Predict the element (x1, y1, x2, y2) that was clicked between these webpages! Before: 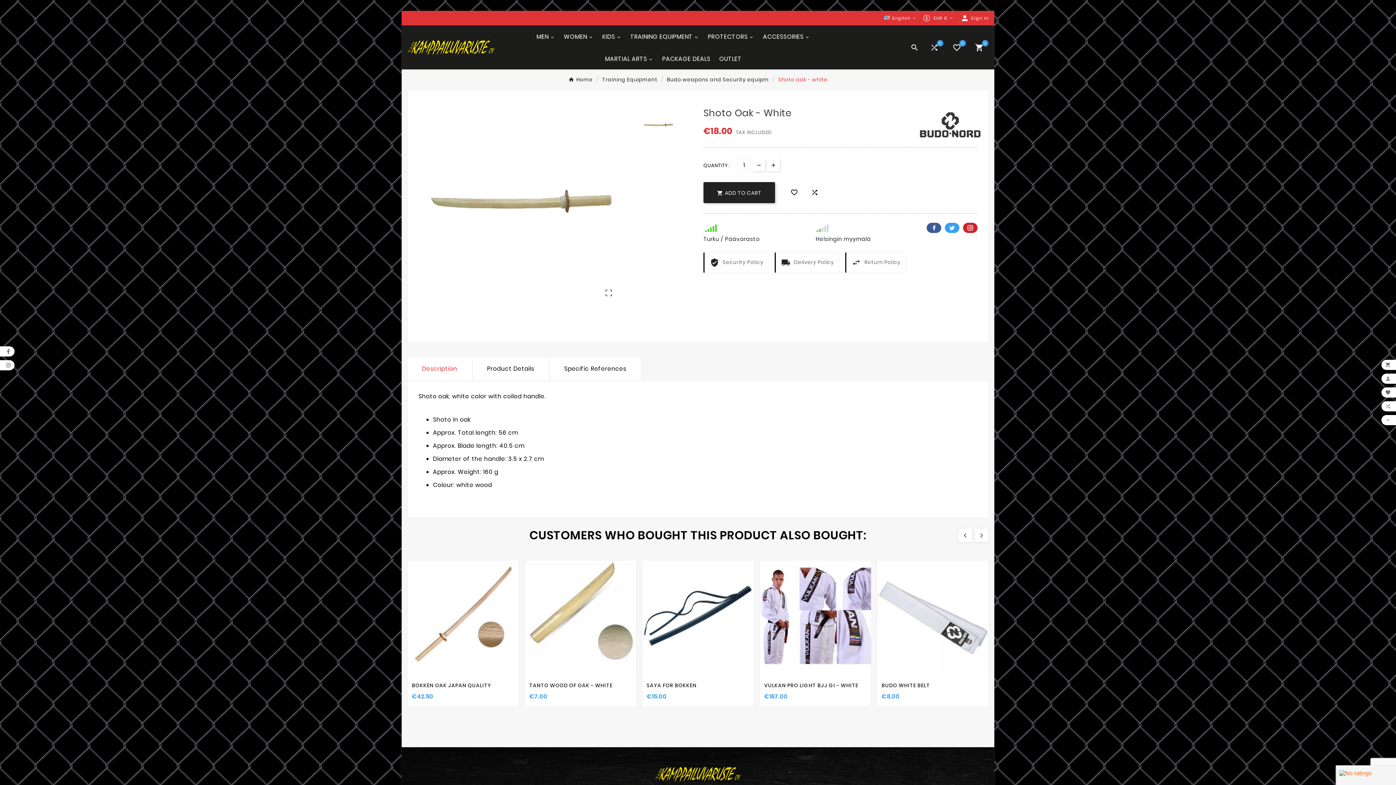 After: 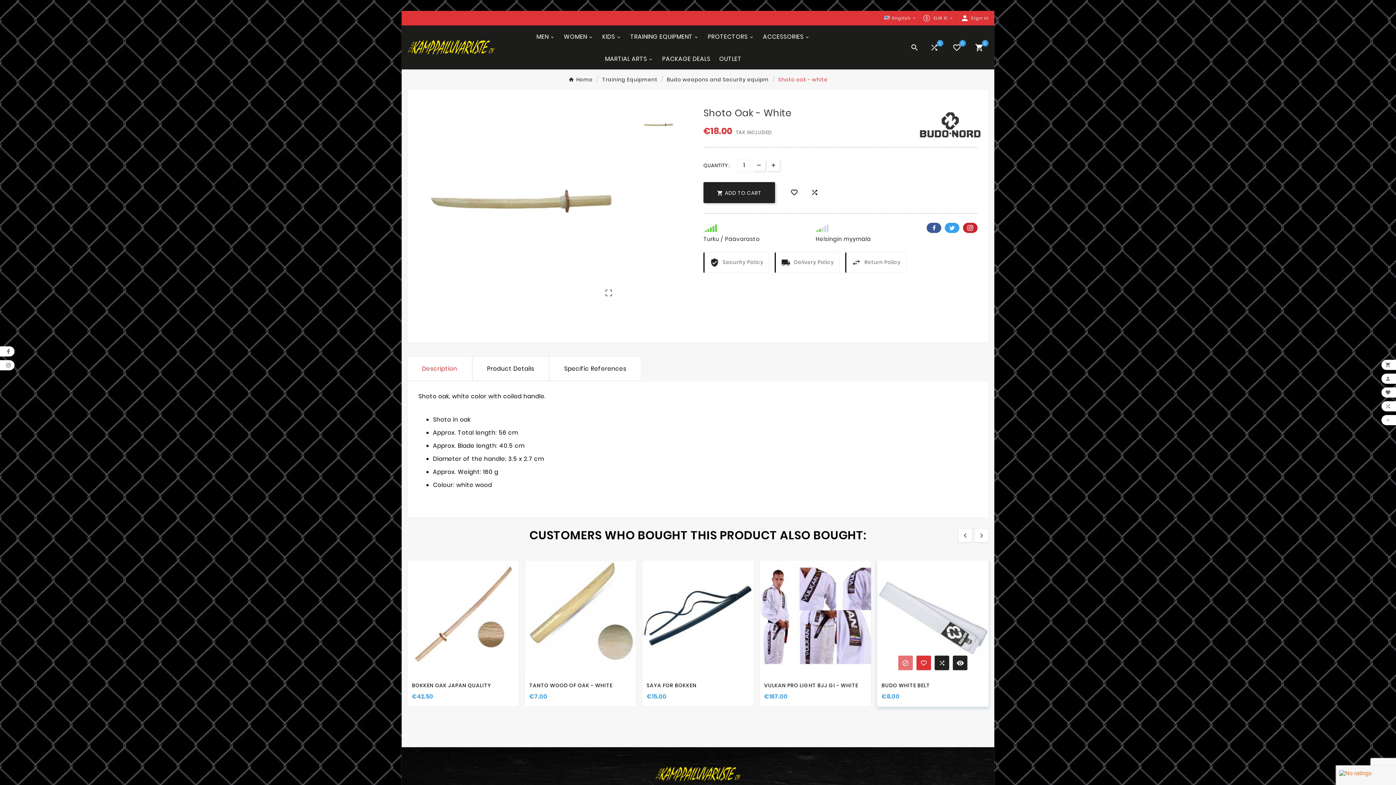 Action: label:  bbox: (916, 655, 931, 670)